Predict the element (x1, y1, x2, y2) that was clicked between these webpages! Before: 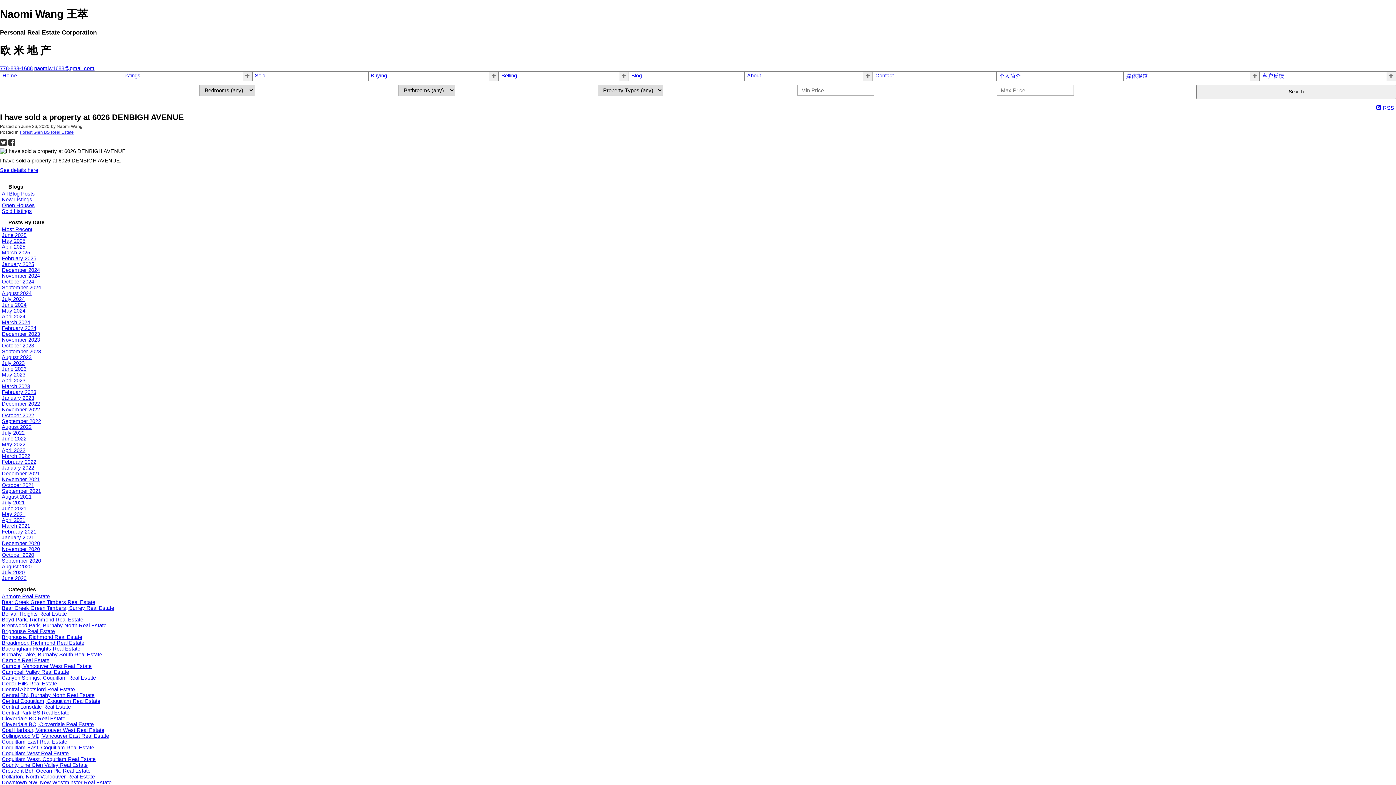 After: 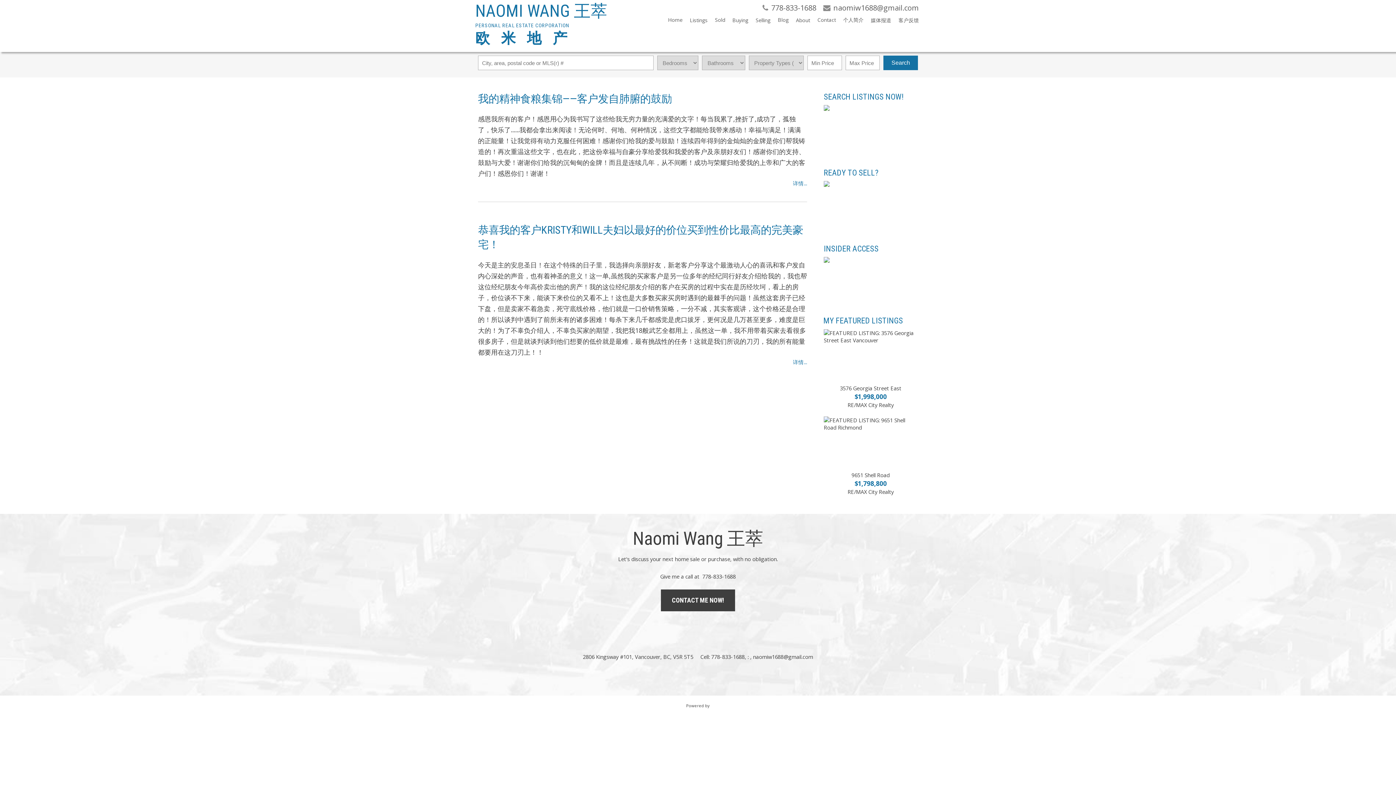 Action: bbox: (1262, 72, 1284, 79) label: 客户反馈